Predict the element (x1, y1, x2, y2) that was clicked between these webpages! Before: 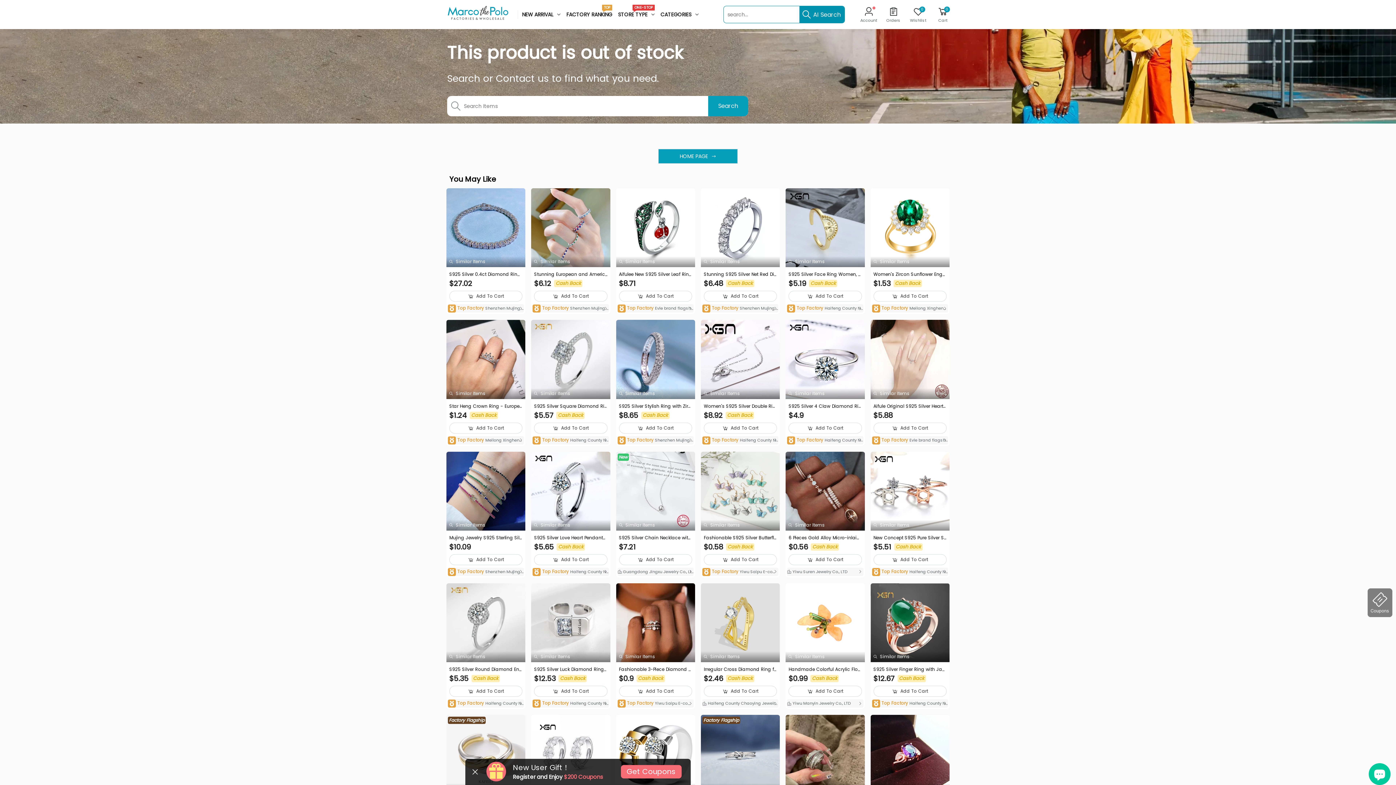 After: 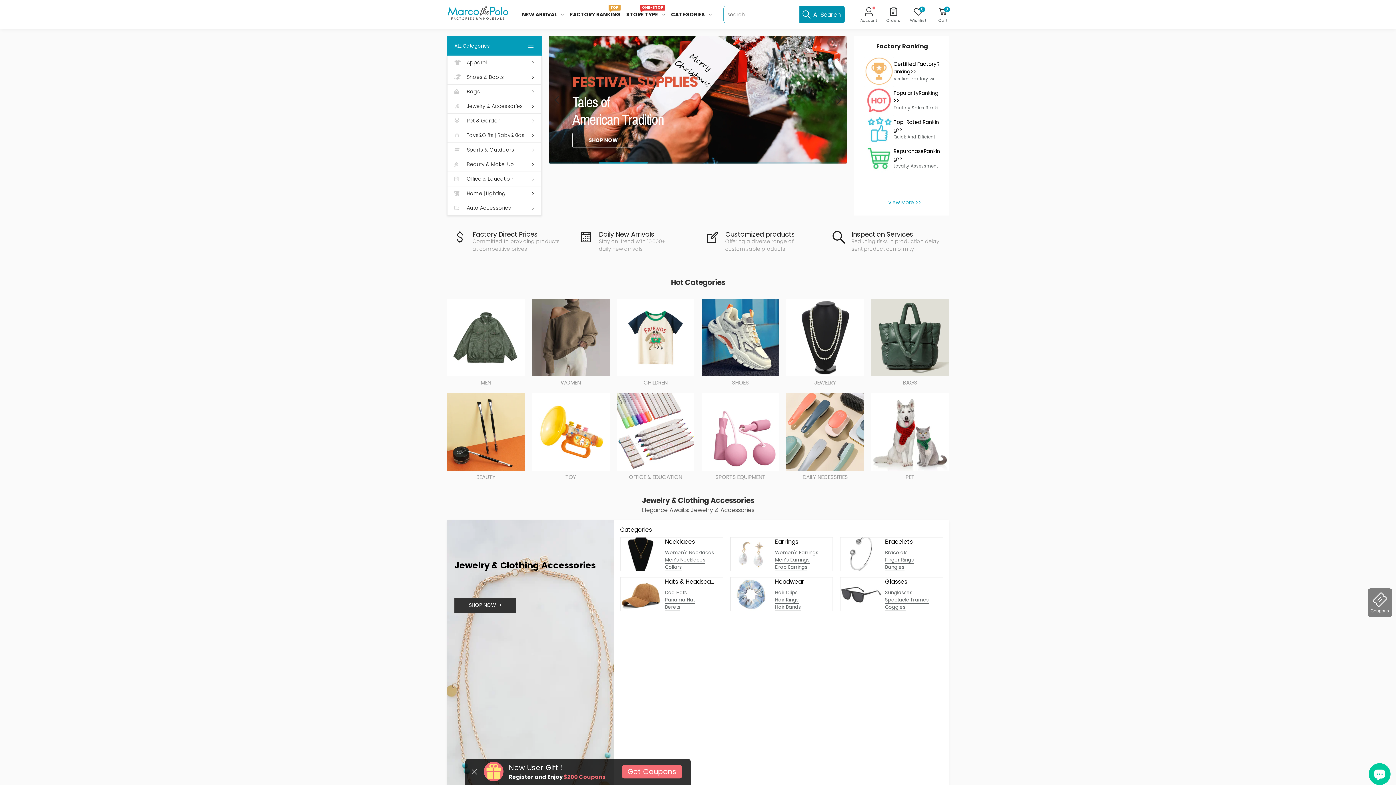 Action: label: HOME PAGE bbox: (658, 149, 737, 163)